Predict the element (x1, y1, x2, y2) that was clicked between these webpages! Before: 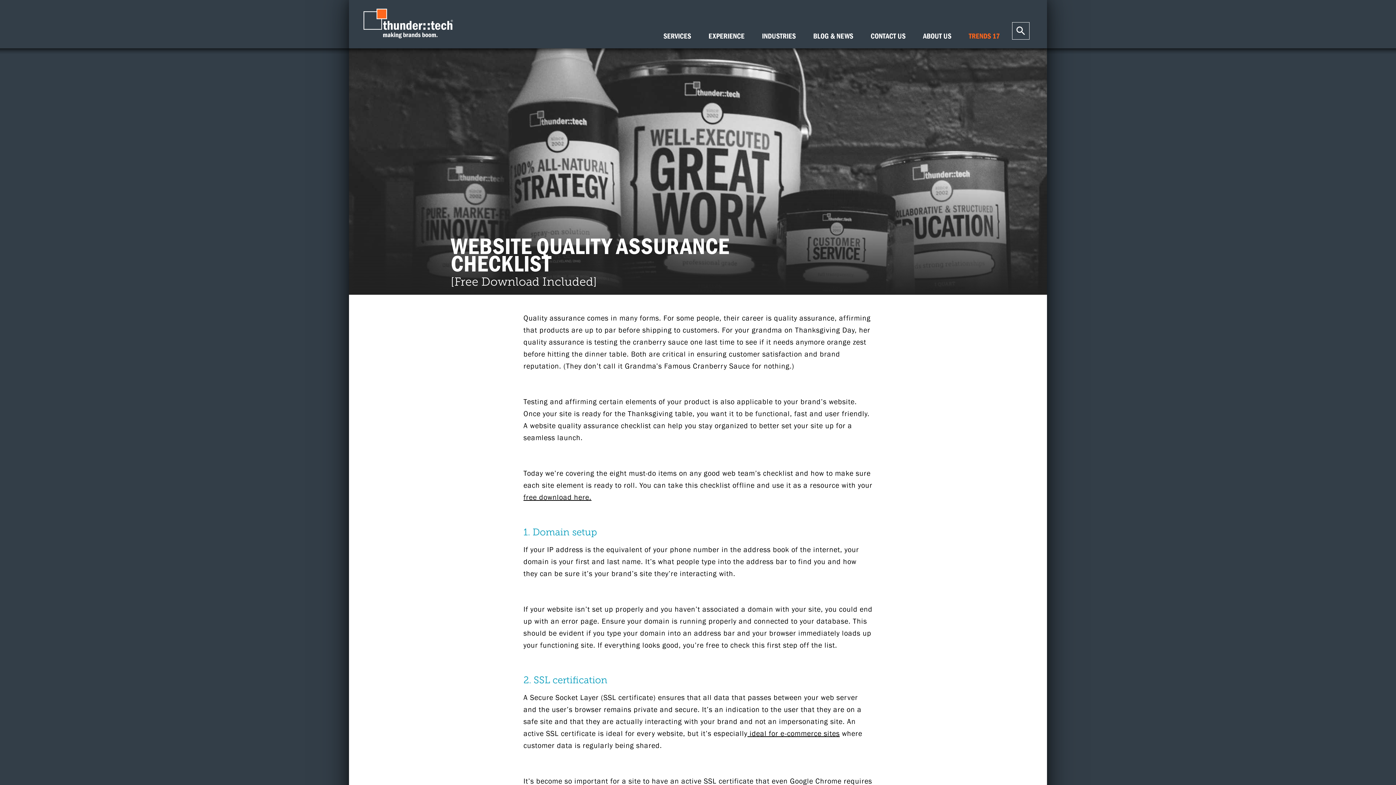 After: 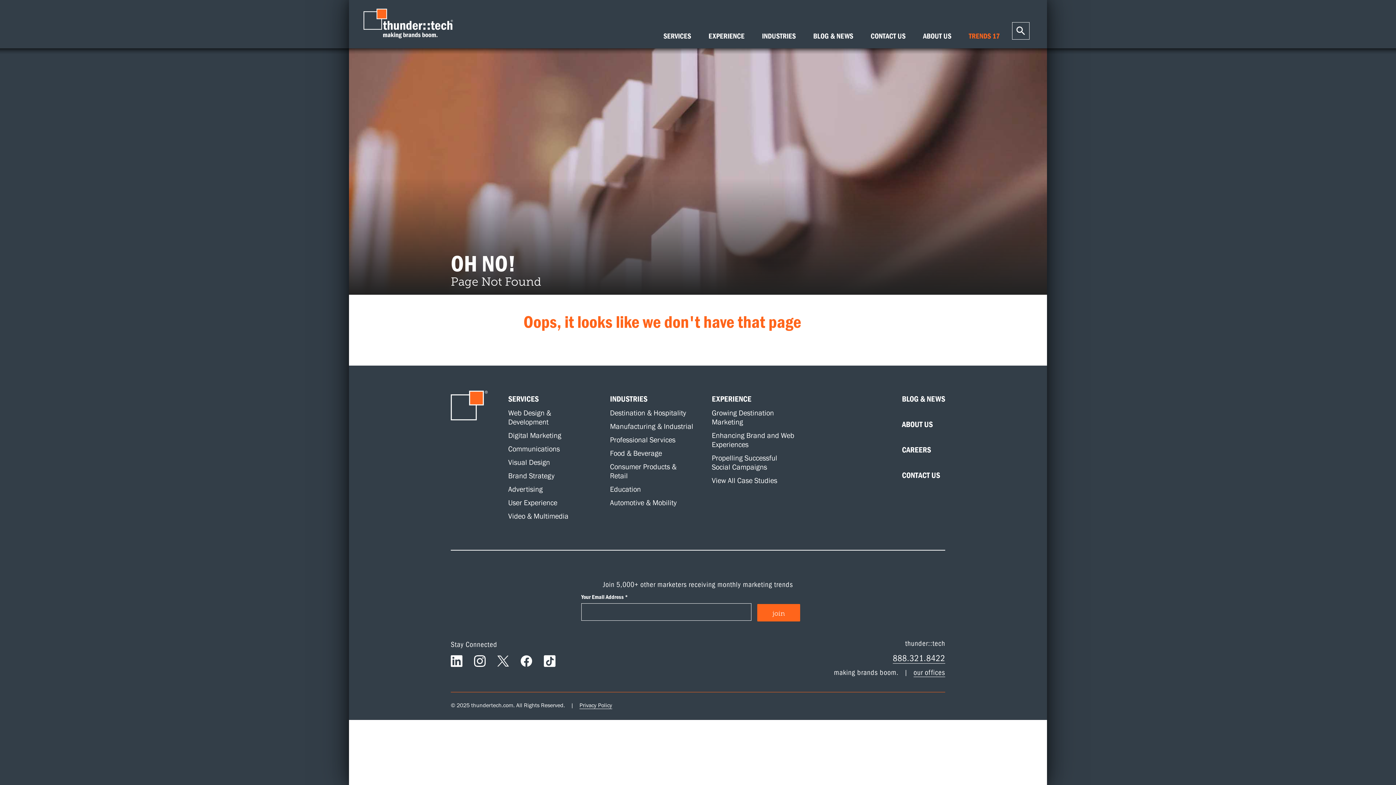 Action: label: free download here. bbox: (523, 492, 591, 501)